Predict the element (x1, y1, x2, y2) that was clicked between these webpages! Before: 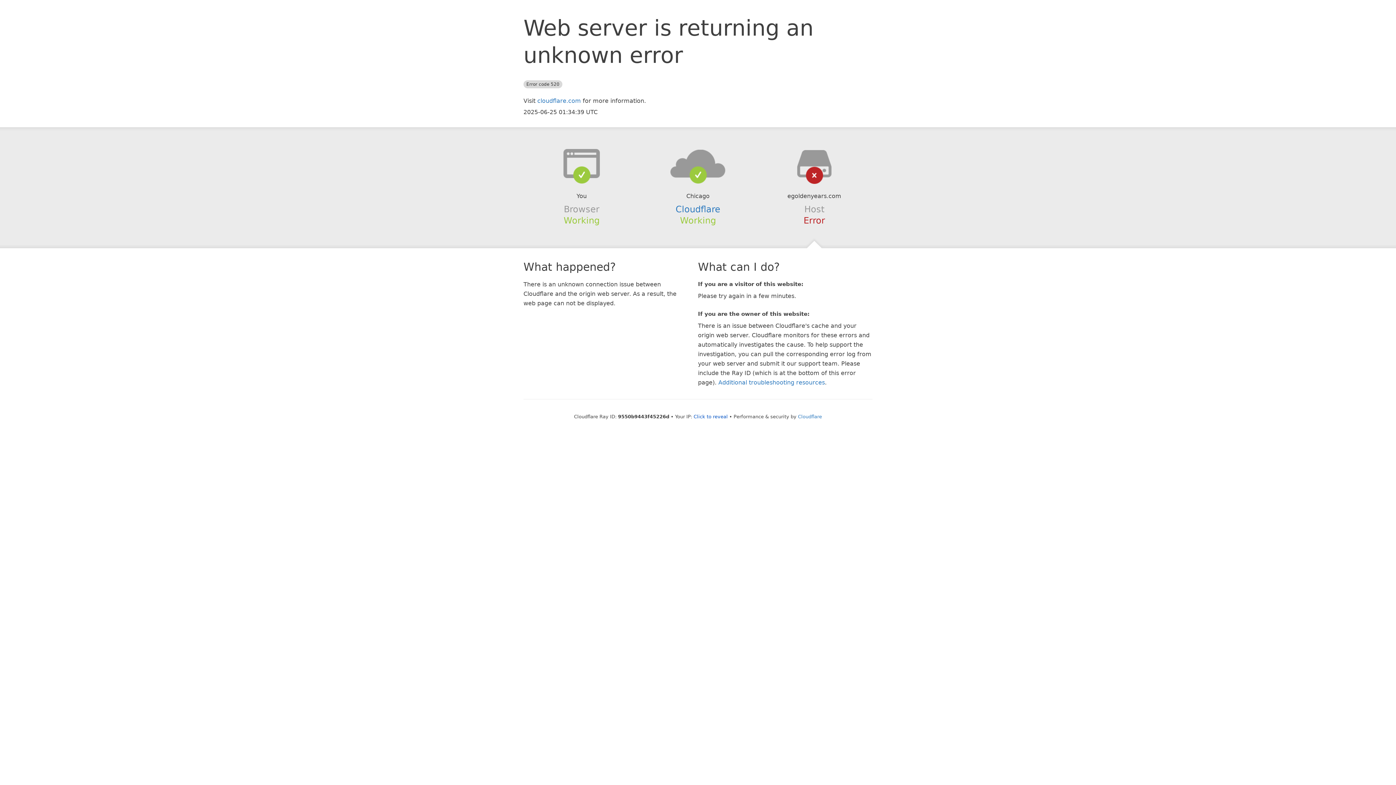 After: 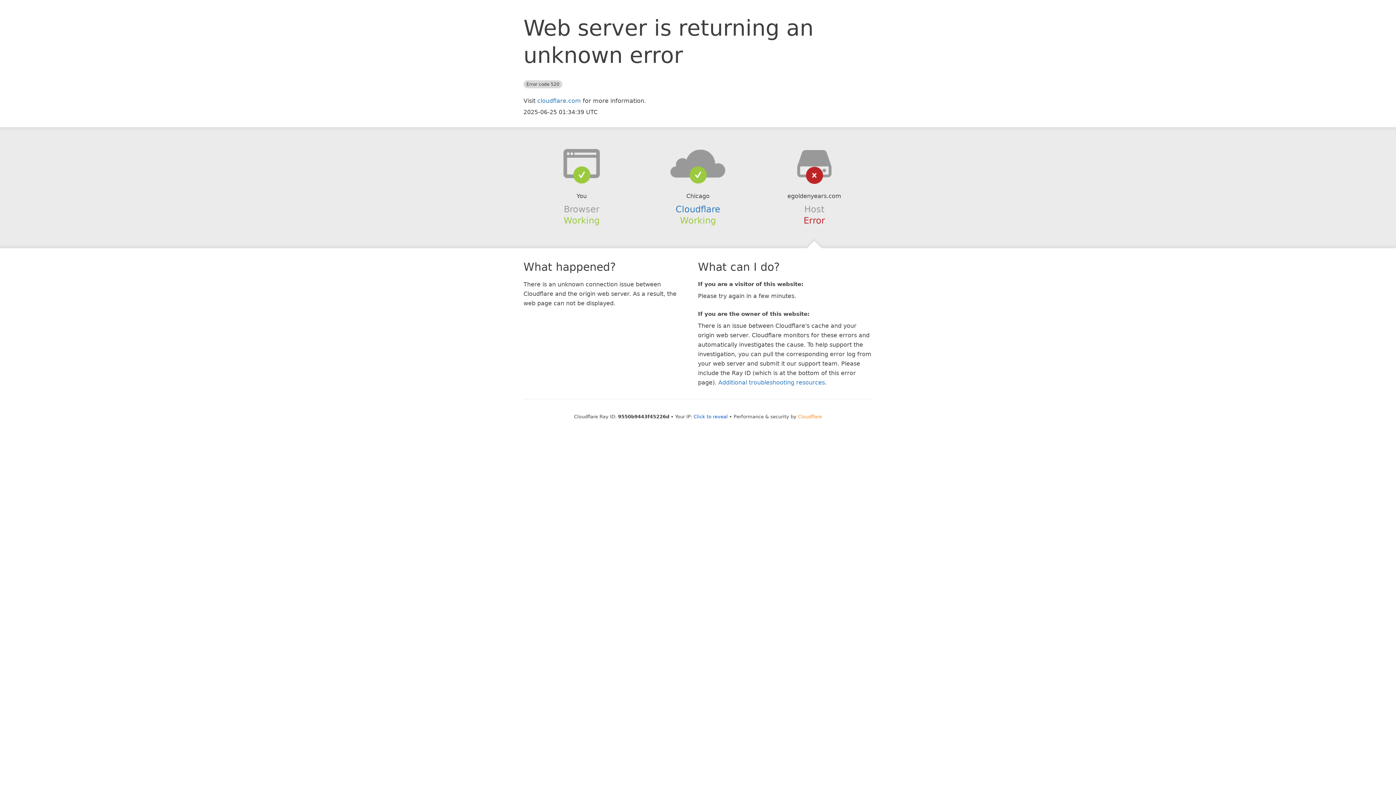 Action: label: Cloudflare bbox: (798, 414, 822, 419)